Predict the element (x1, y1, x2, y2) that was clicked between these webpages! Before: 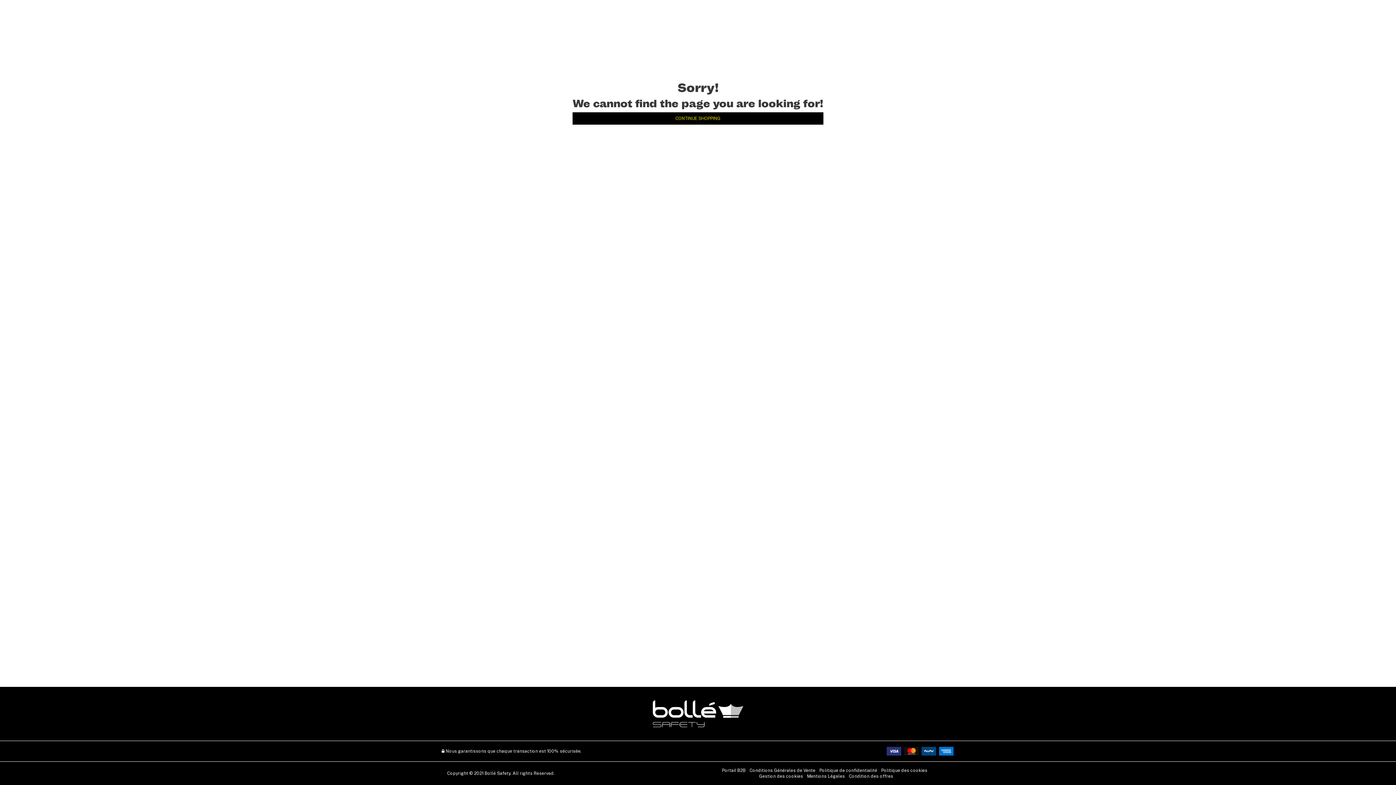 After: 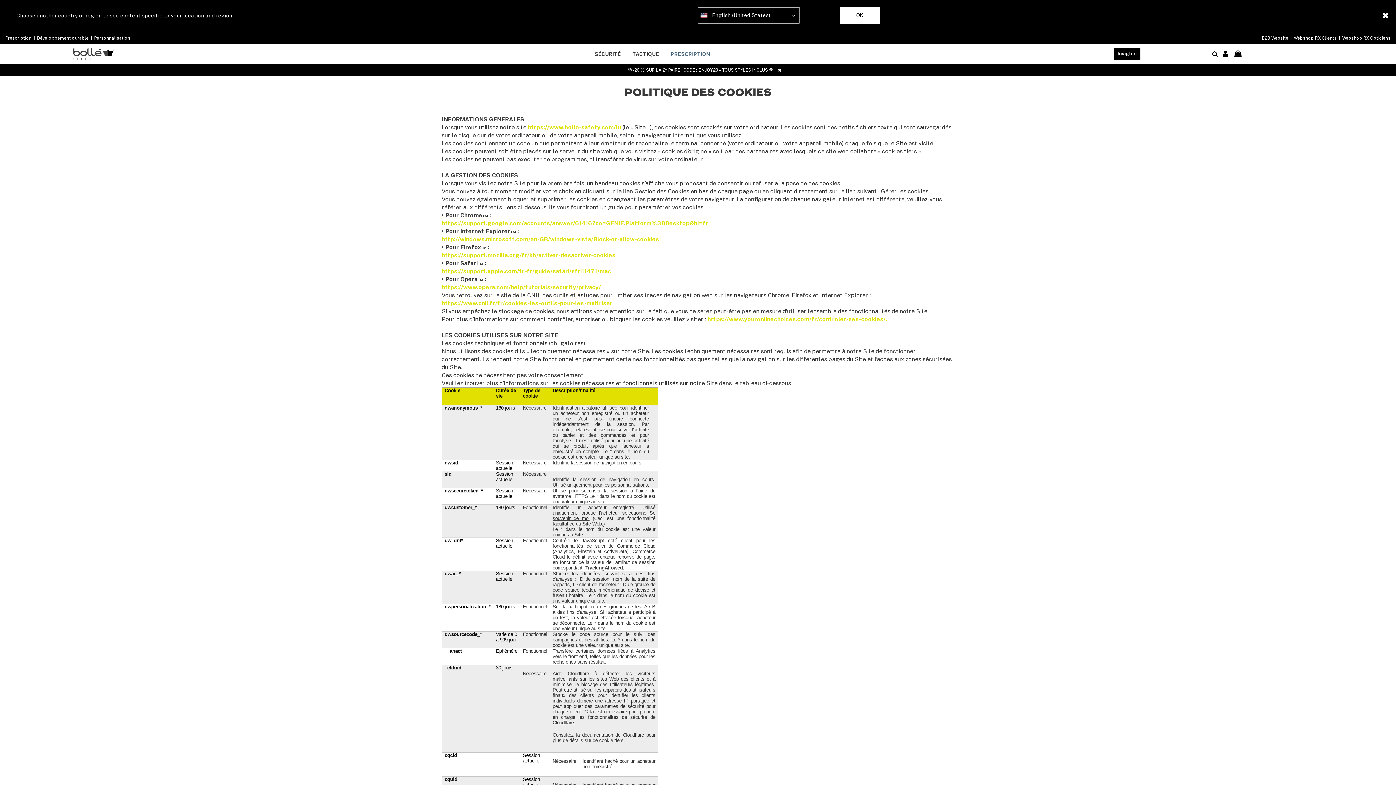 Action: bbox: (881, 768, 927, 773) label: Politique des cookies